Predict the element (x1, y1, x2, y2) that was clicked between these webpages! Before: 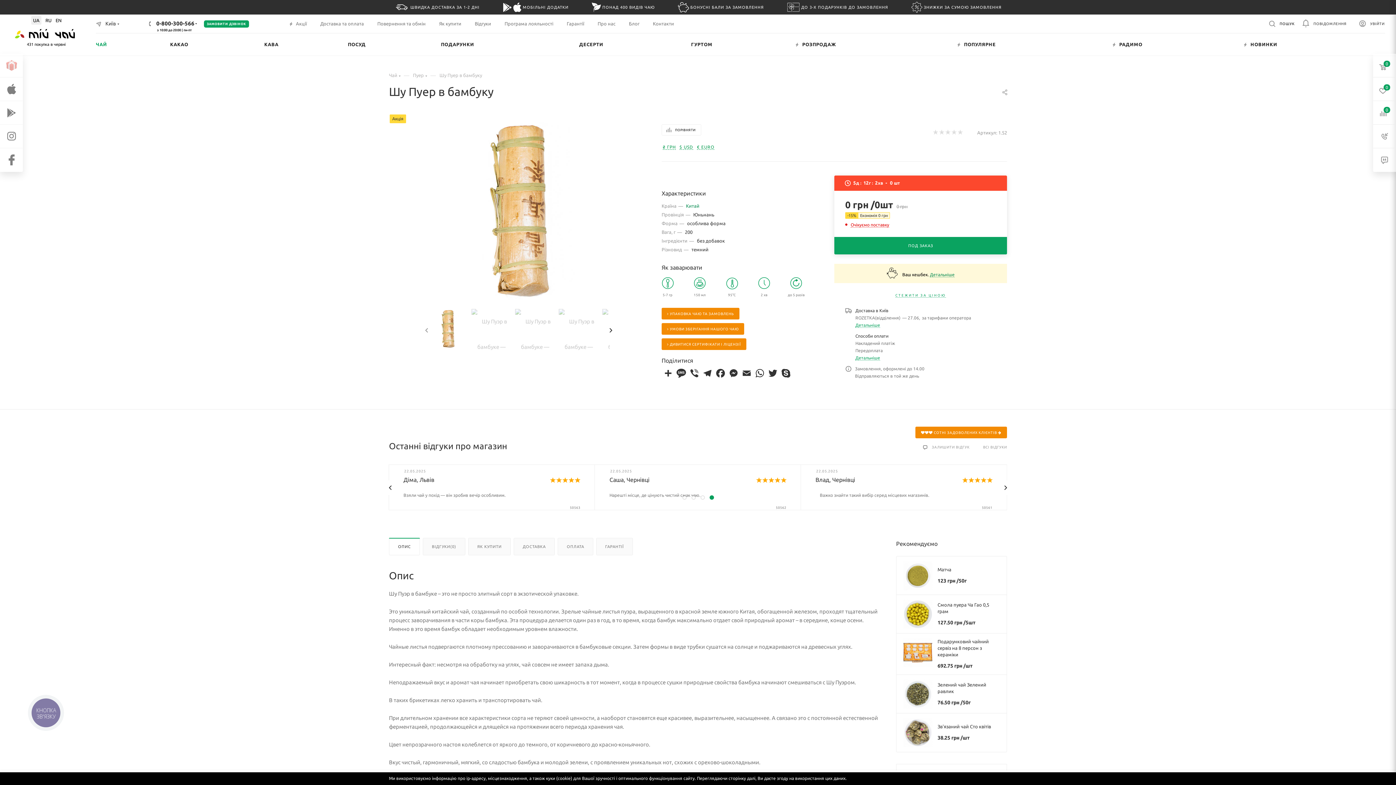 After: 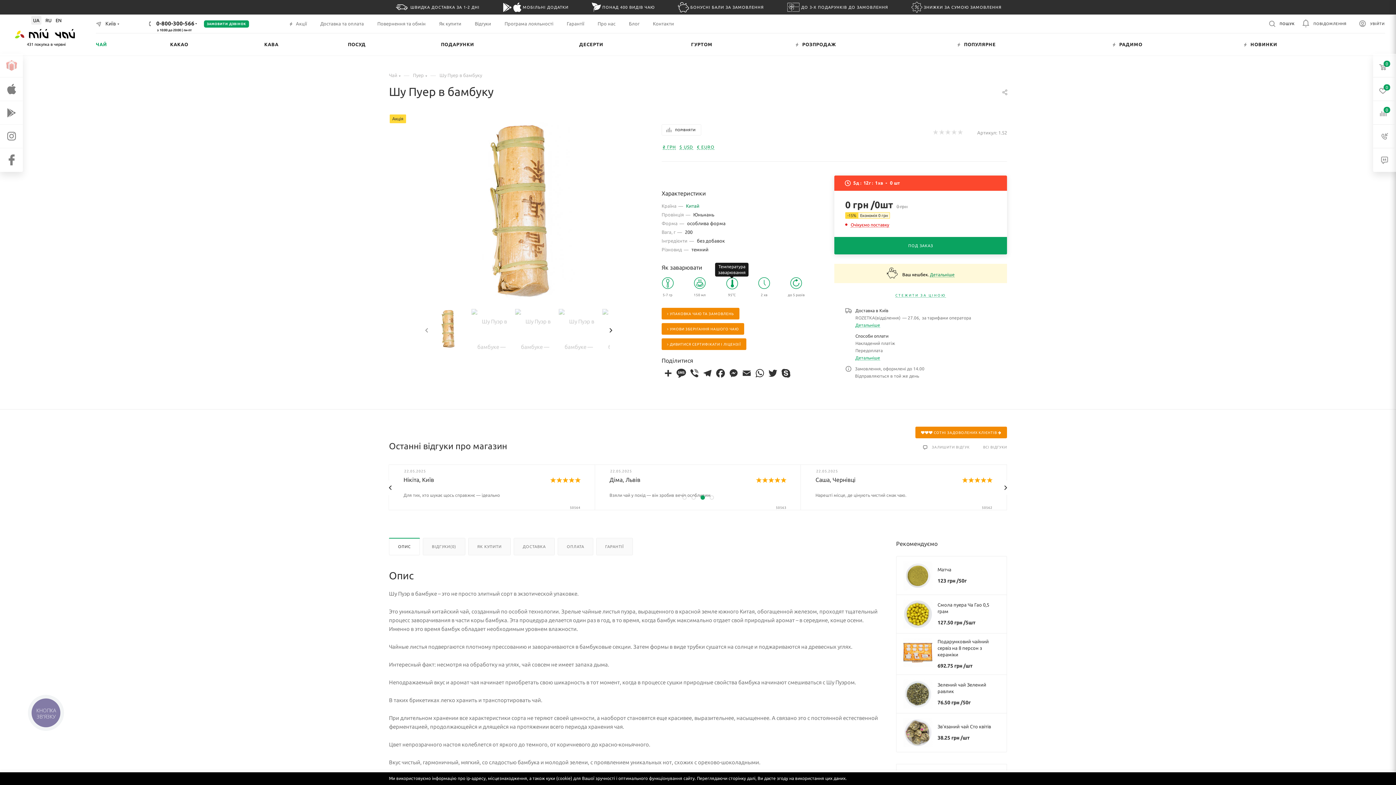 Action: bbox: (723, 279, 741, 298) label: 95°C